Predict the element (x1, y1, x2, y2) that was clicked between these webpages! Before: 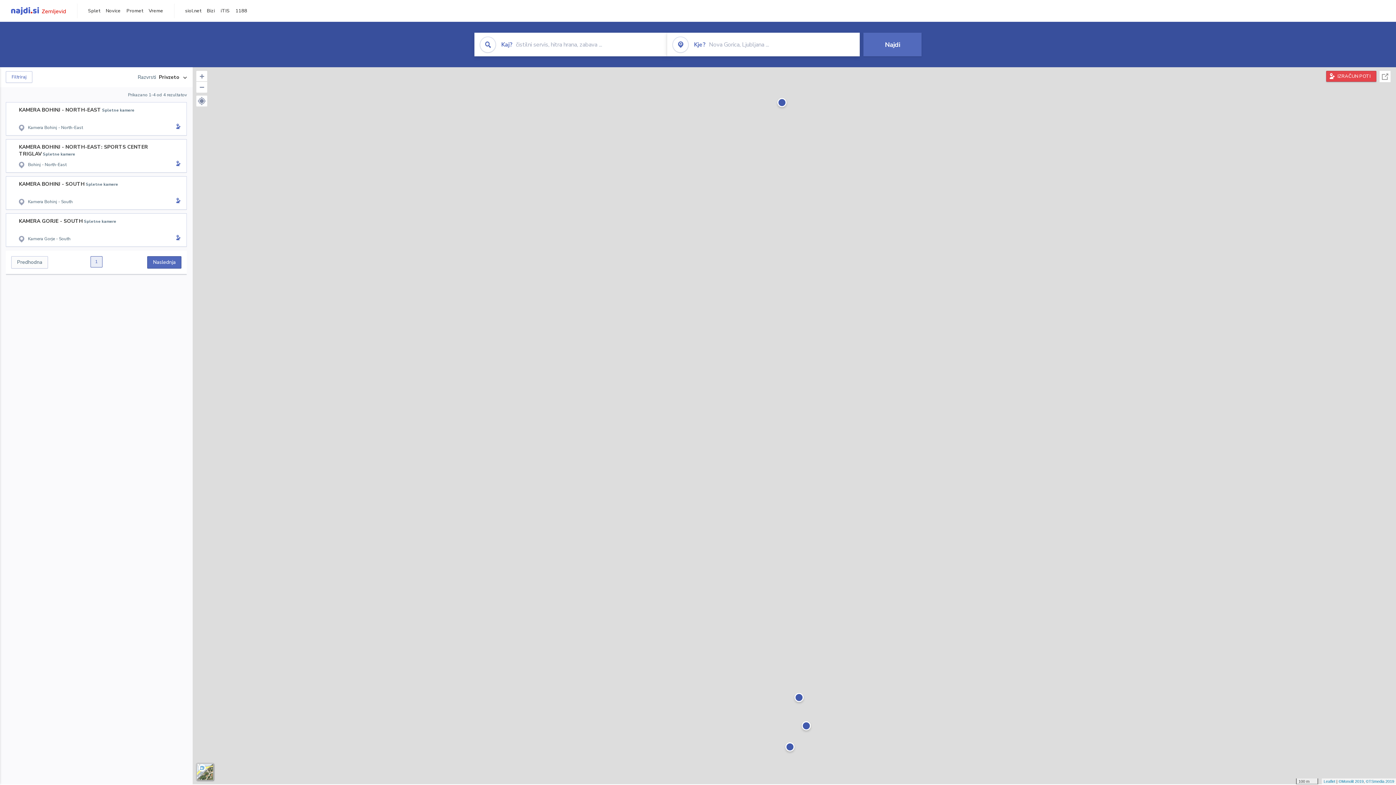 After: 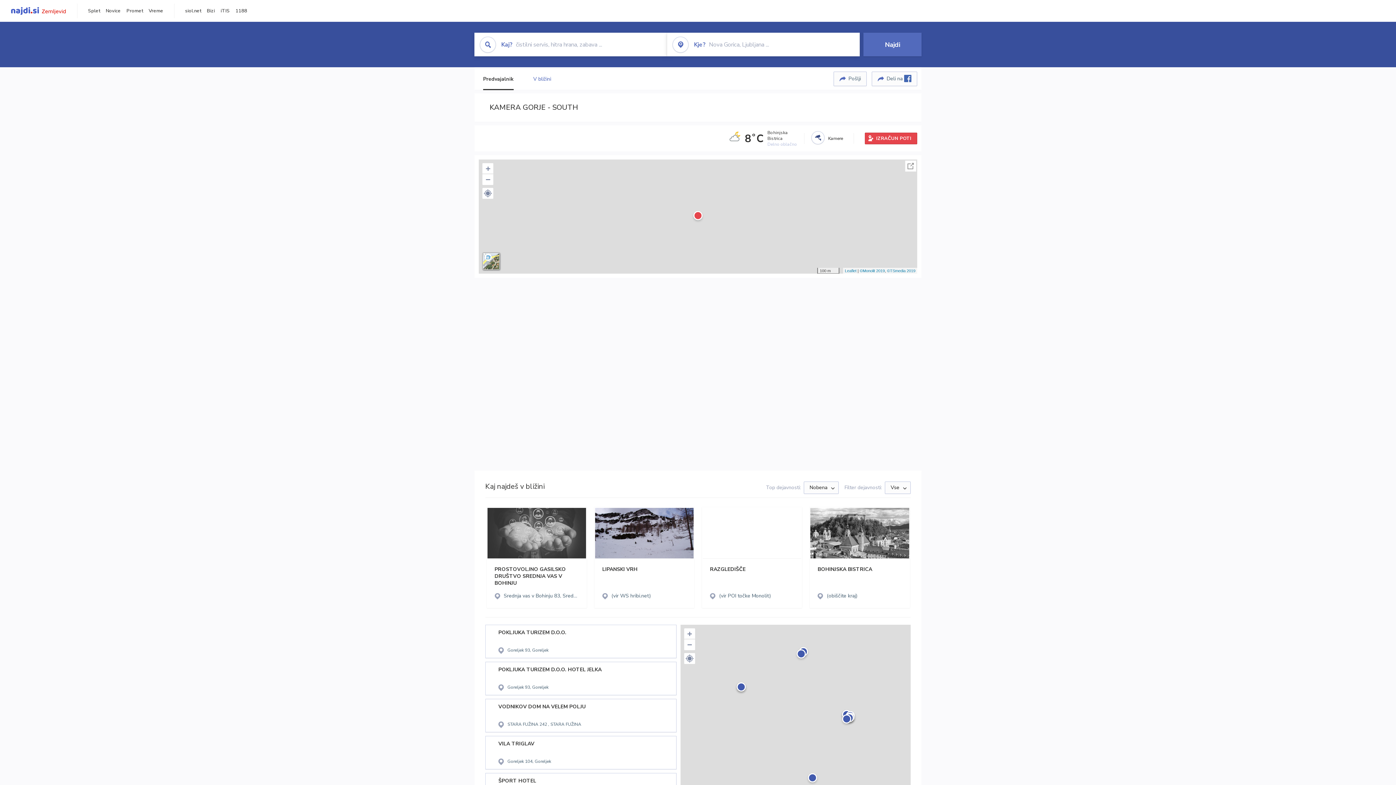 Action: bbox: (11, 217, 155, 242) label: KAMERA GORJE - SOUTHSpletne kamere
Kamera Gorje - South